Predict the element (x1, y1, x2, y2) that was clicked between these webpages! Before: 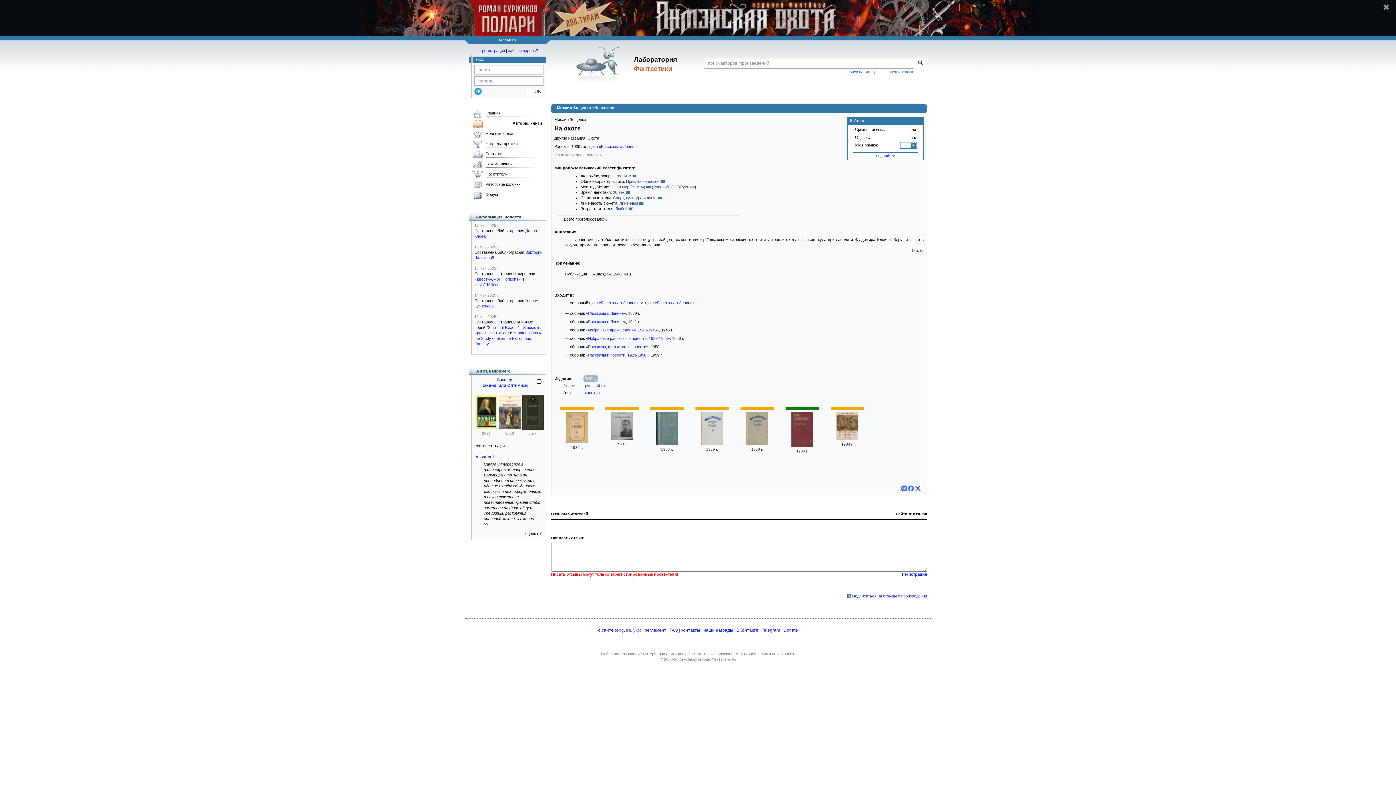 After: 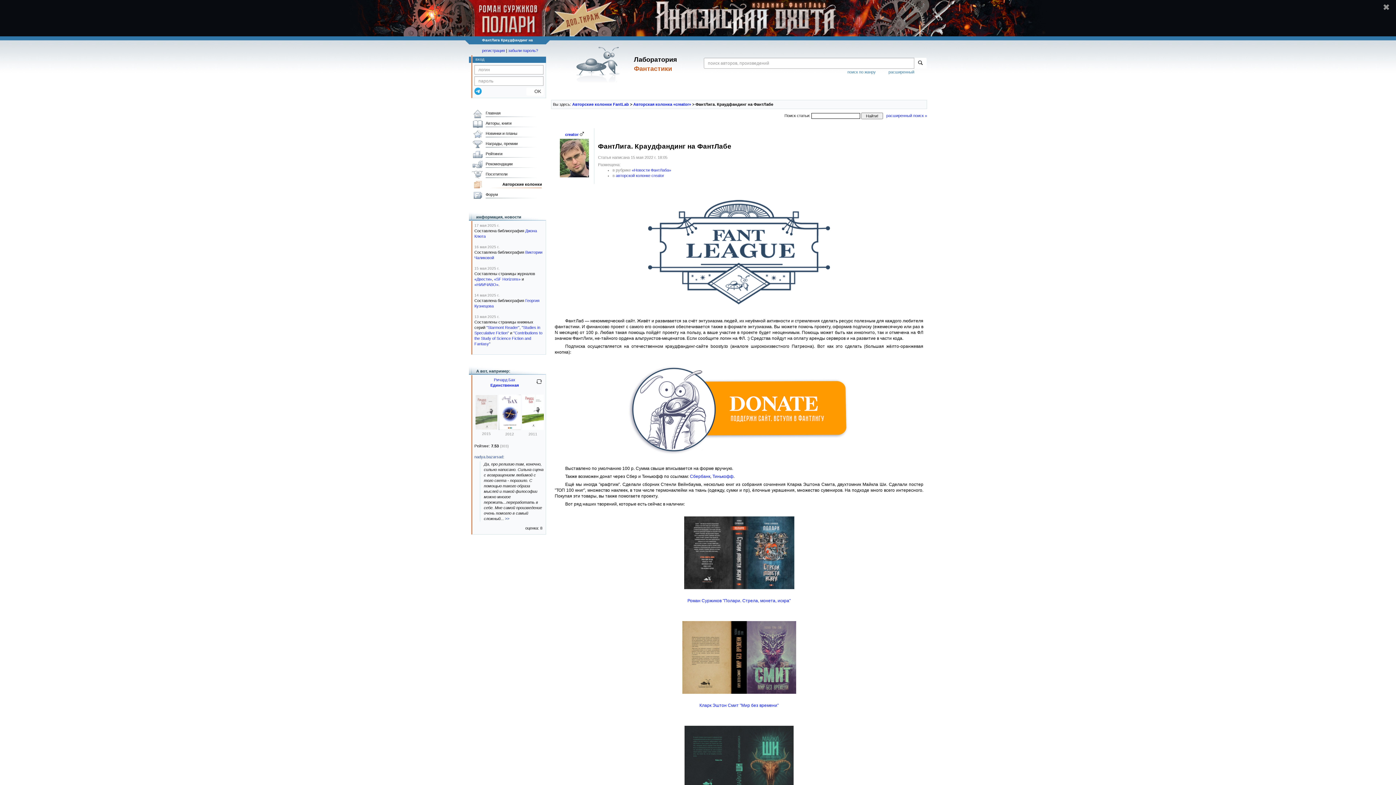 Action: label: Donate bbox: (783, 628, 798, 633)